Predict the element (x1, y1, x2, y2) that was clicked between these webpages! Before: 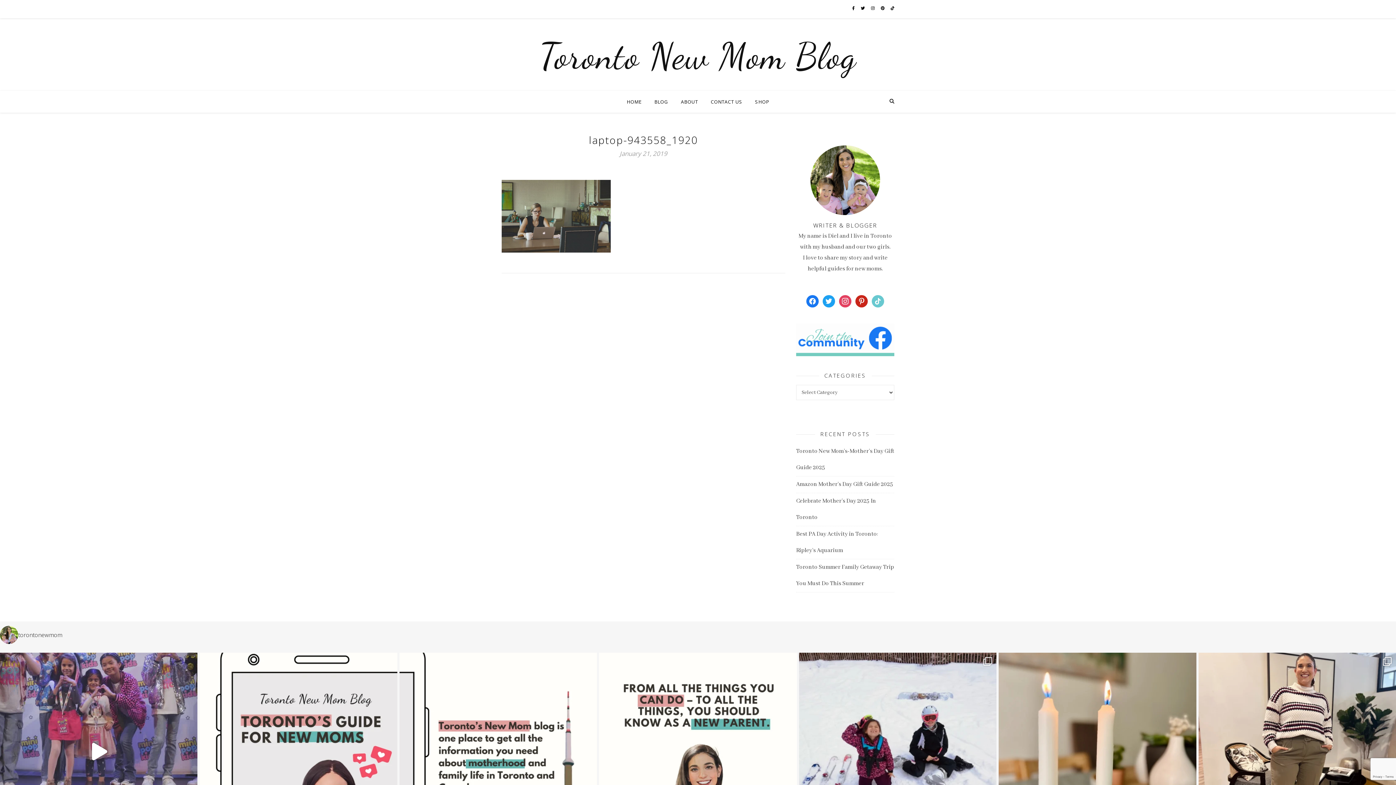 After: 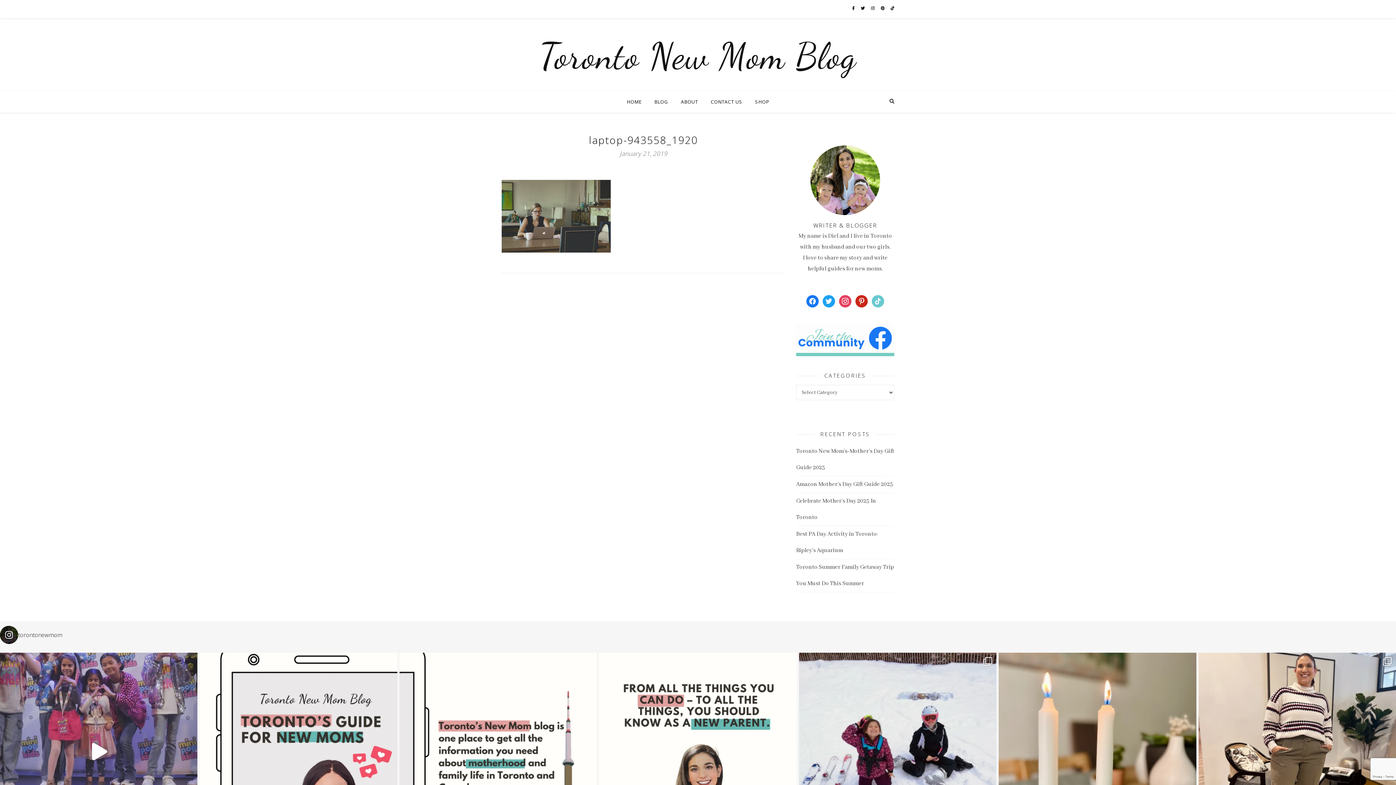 Action: label: torontonewmom bbox: (0, 626, 1396, 644)